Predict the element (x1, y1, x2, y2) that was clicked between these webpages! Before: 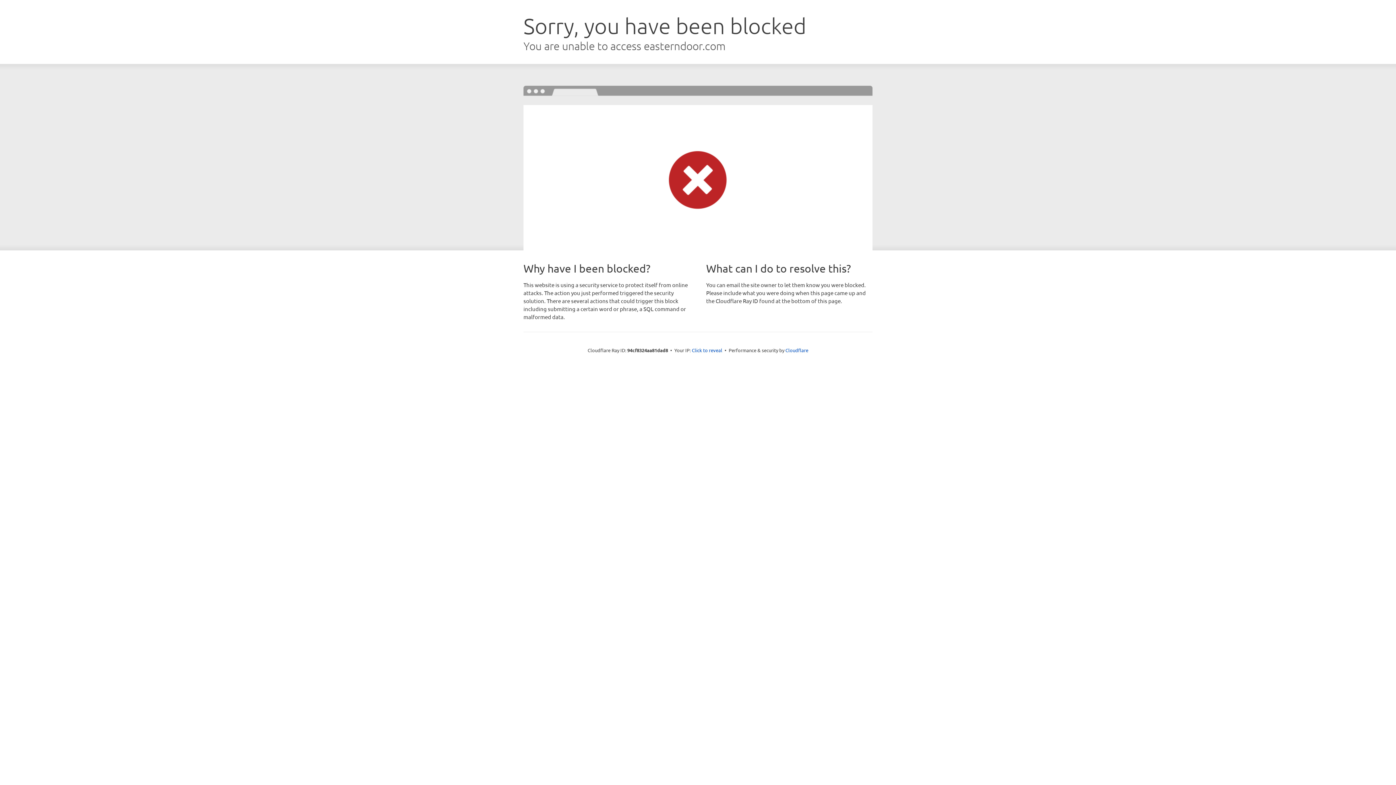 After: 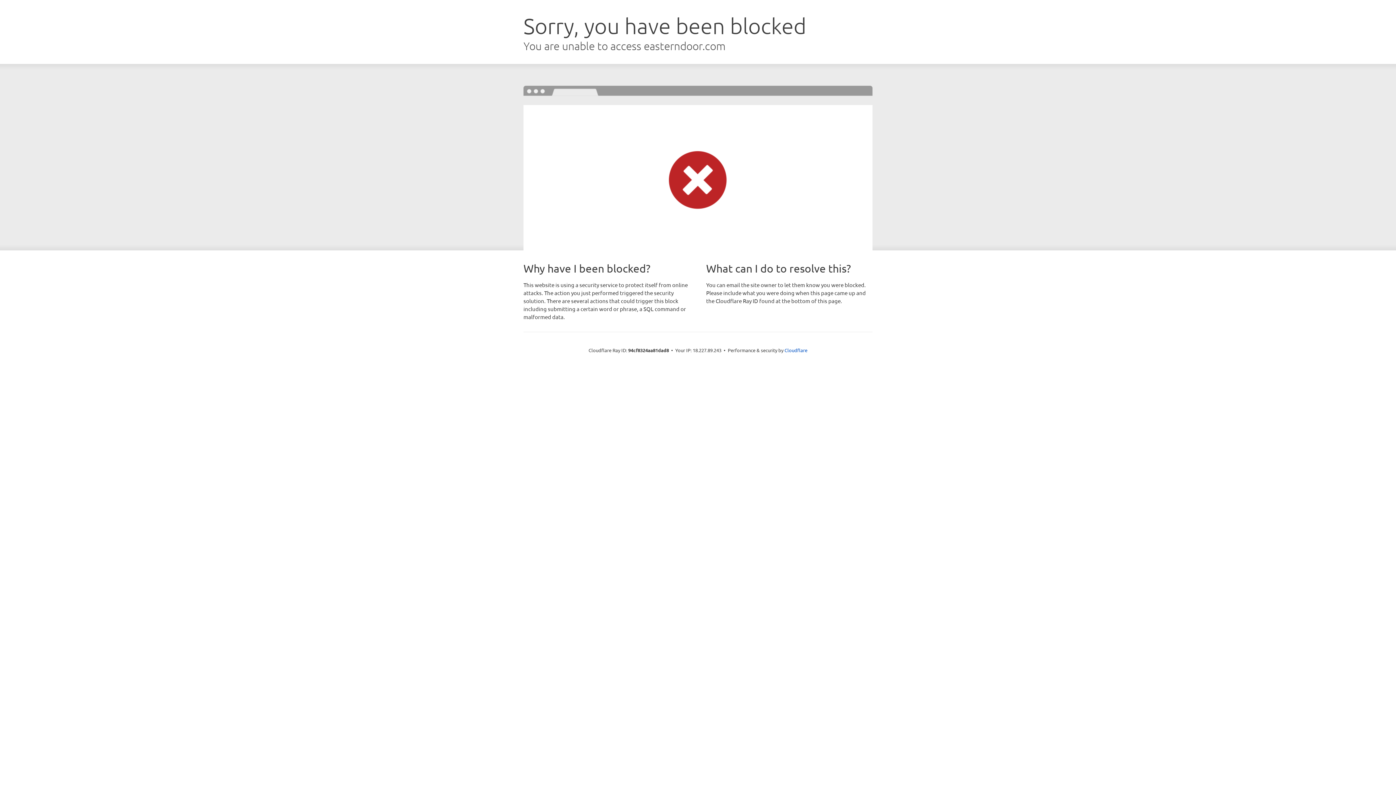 Action: bbox: (692, 346, 722, 353) label: Click to reveal